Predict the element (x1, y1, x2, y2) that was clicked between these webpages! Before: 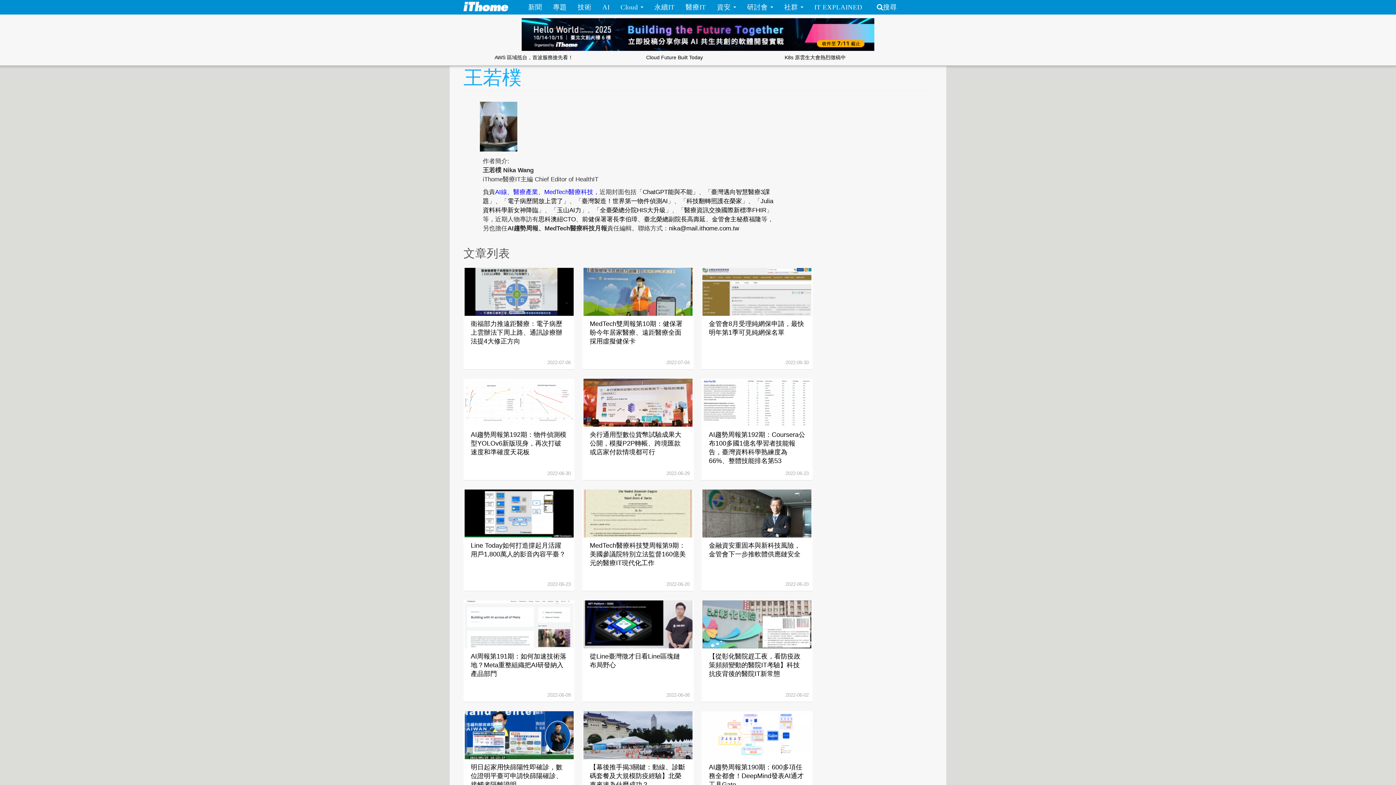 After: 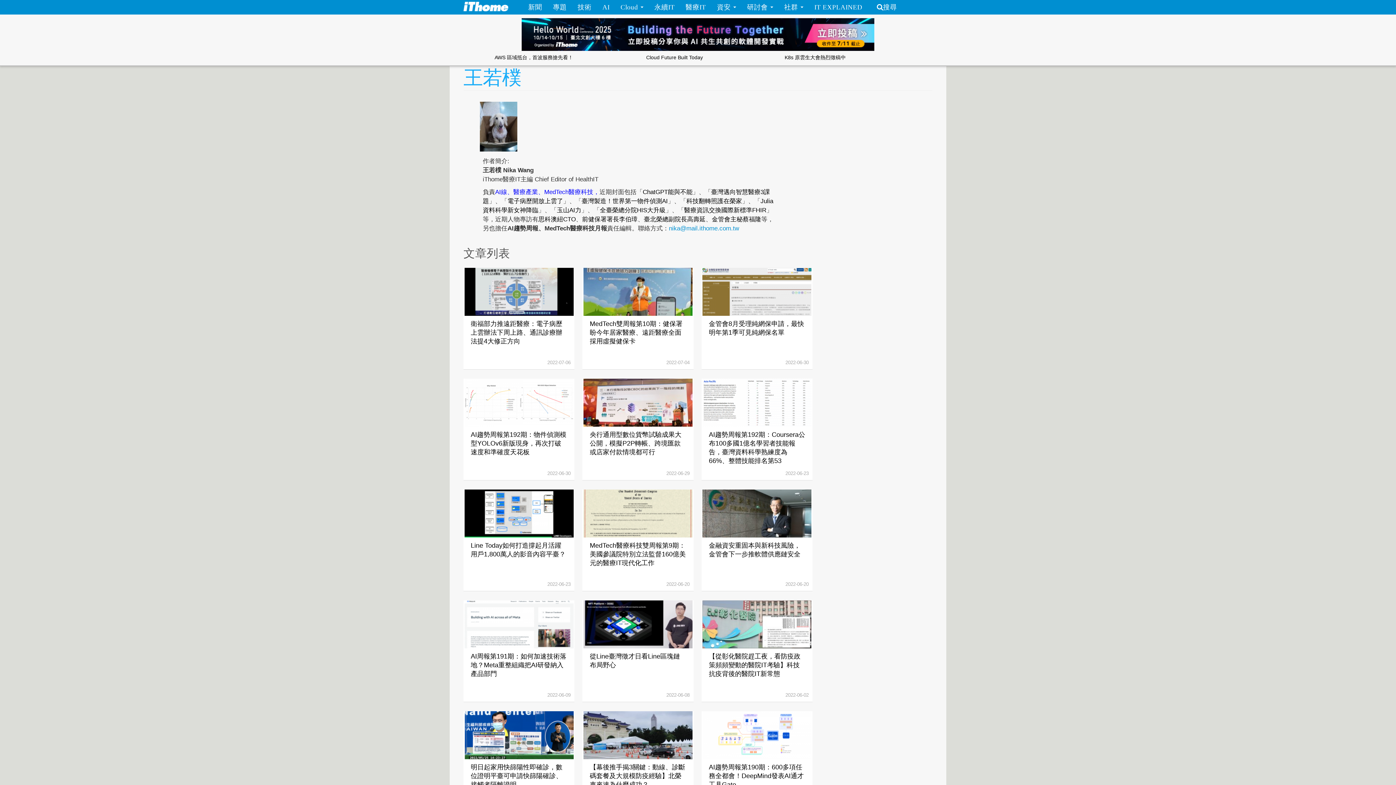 Action: label: nika@mail.ithome.com.tw bbox: (669, 225, 739, 232)